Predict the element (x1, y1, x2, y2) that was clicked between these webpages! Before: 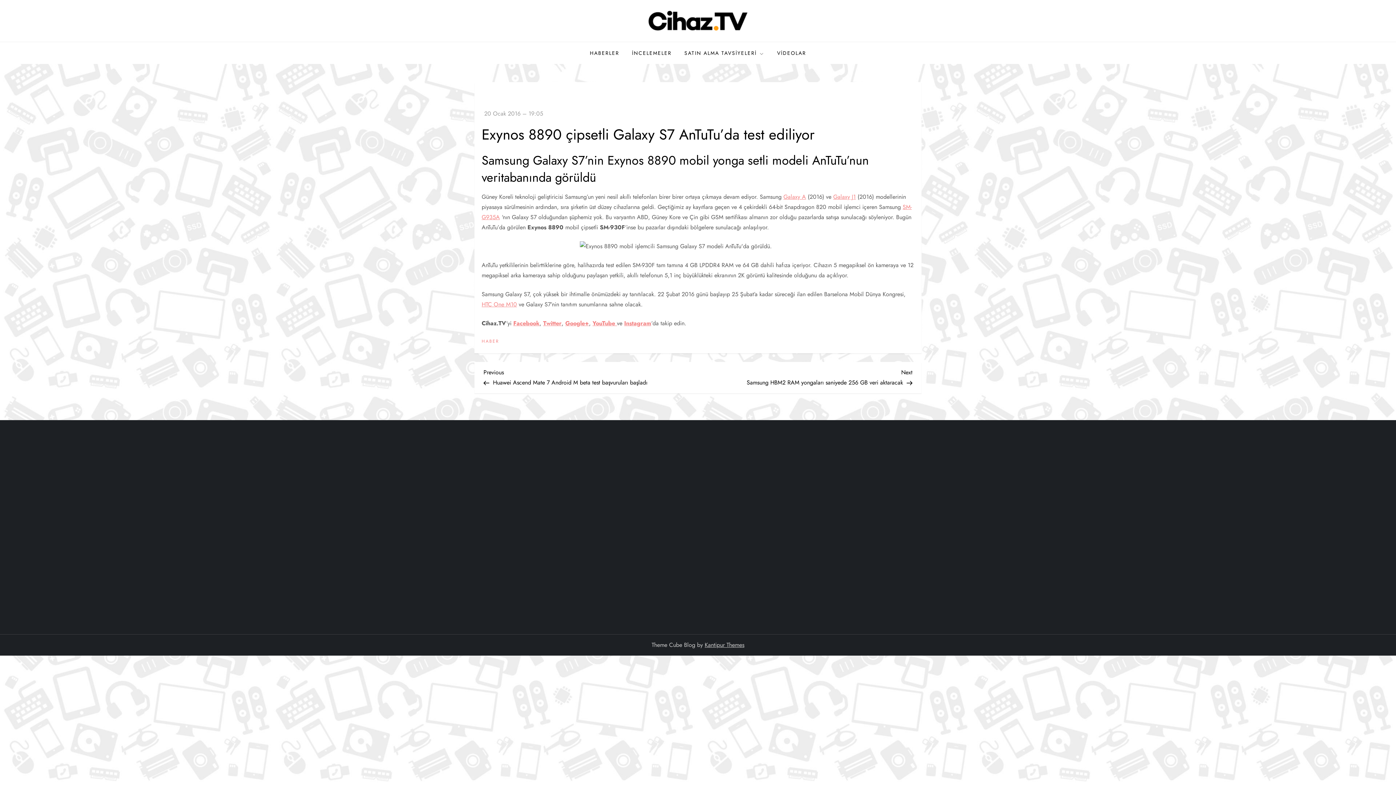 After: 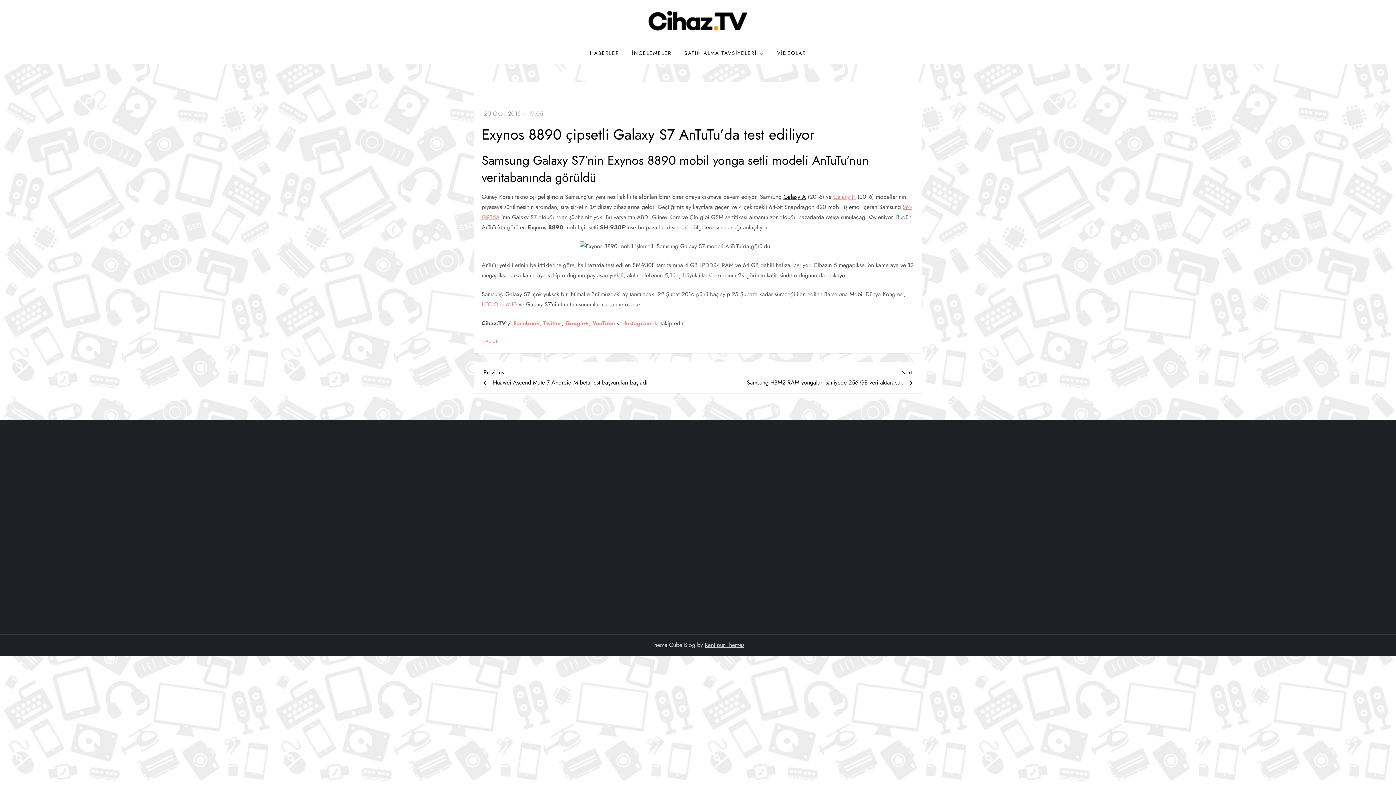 Action: bbox: (783, 192, 806, 201) label: Galaxy A